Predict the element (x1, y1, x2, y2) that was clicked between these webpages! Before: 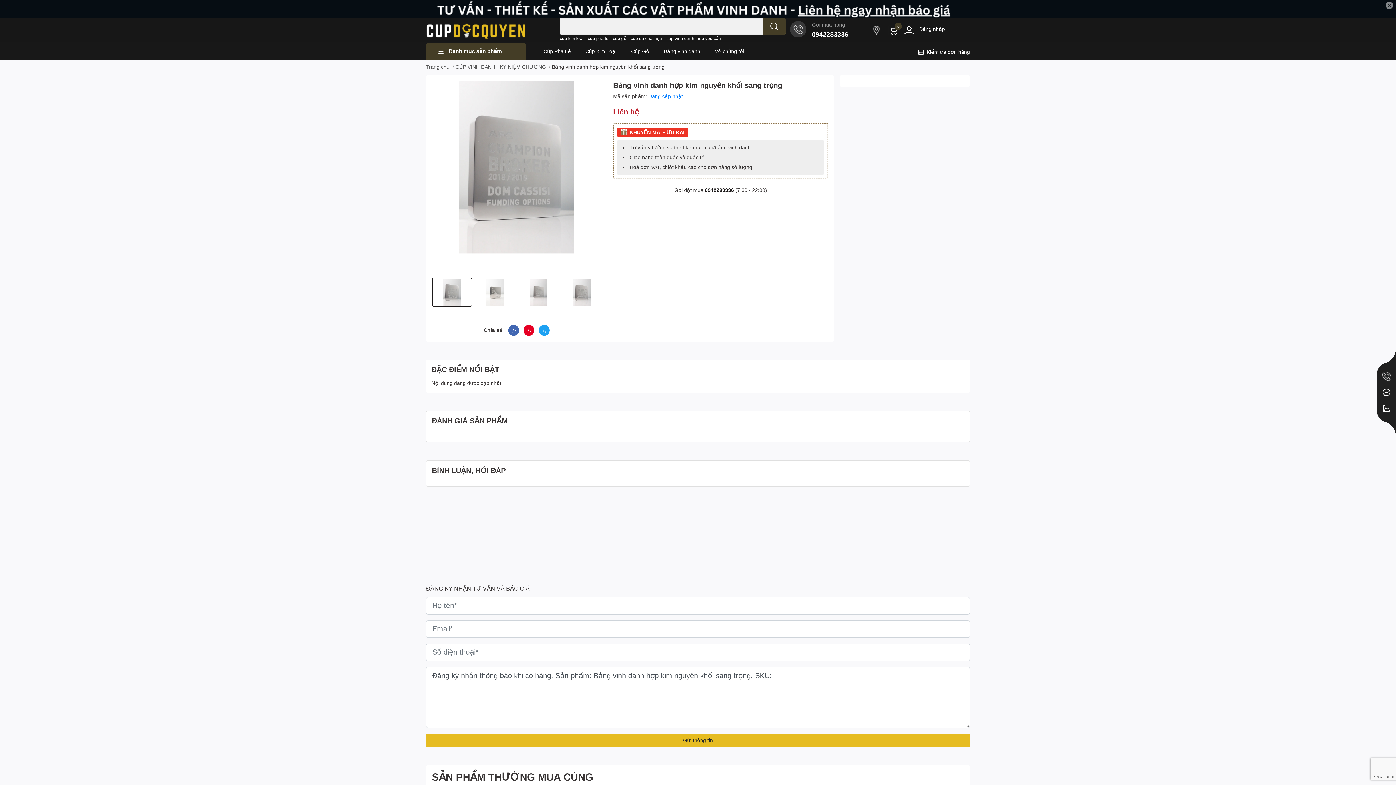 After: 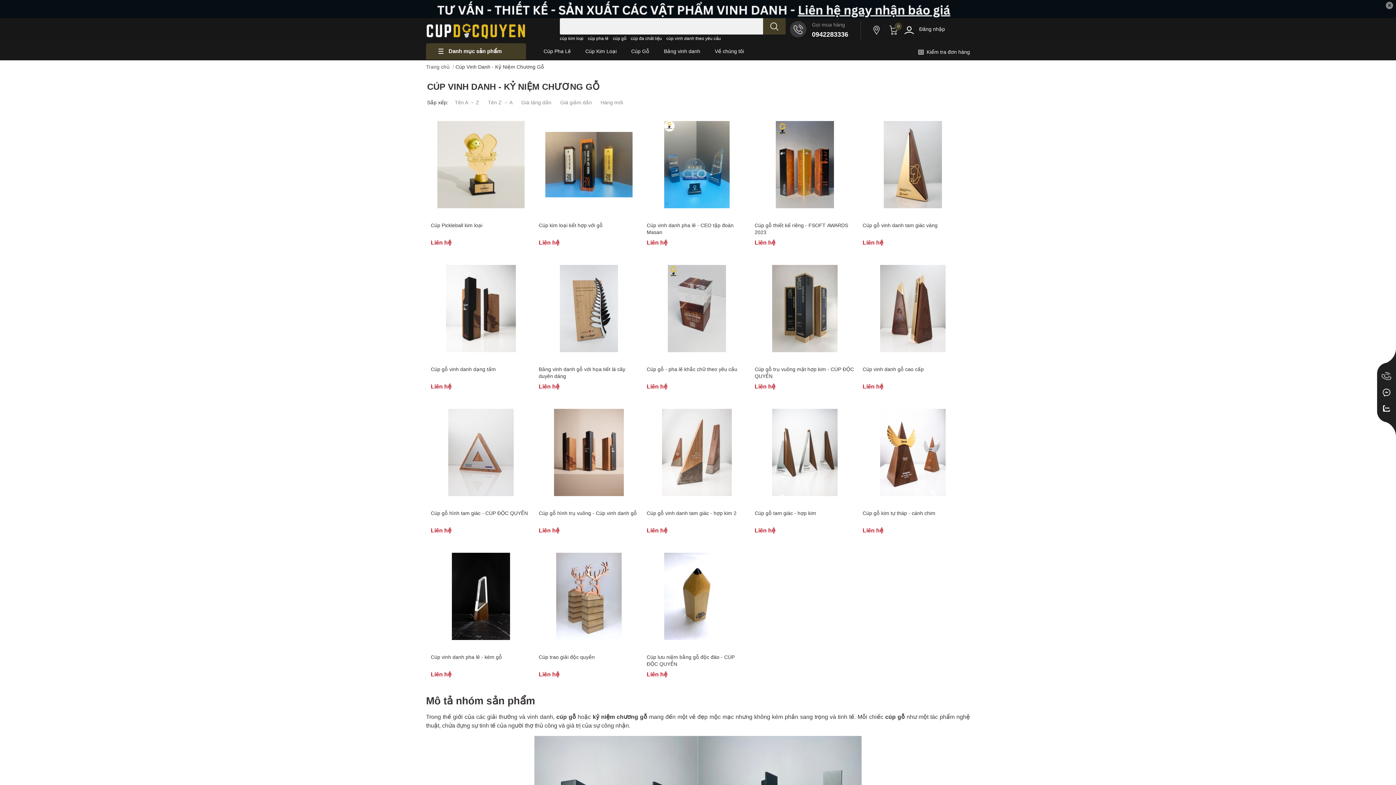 Action: bbox: (624, 42, 656, 60) label: Cúp Gỗ